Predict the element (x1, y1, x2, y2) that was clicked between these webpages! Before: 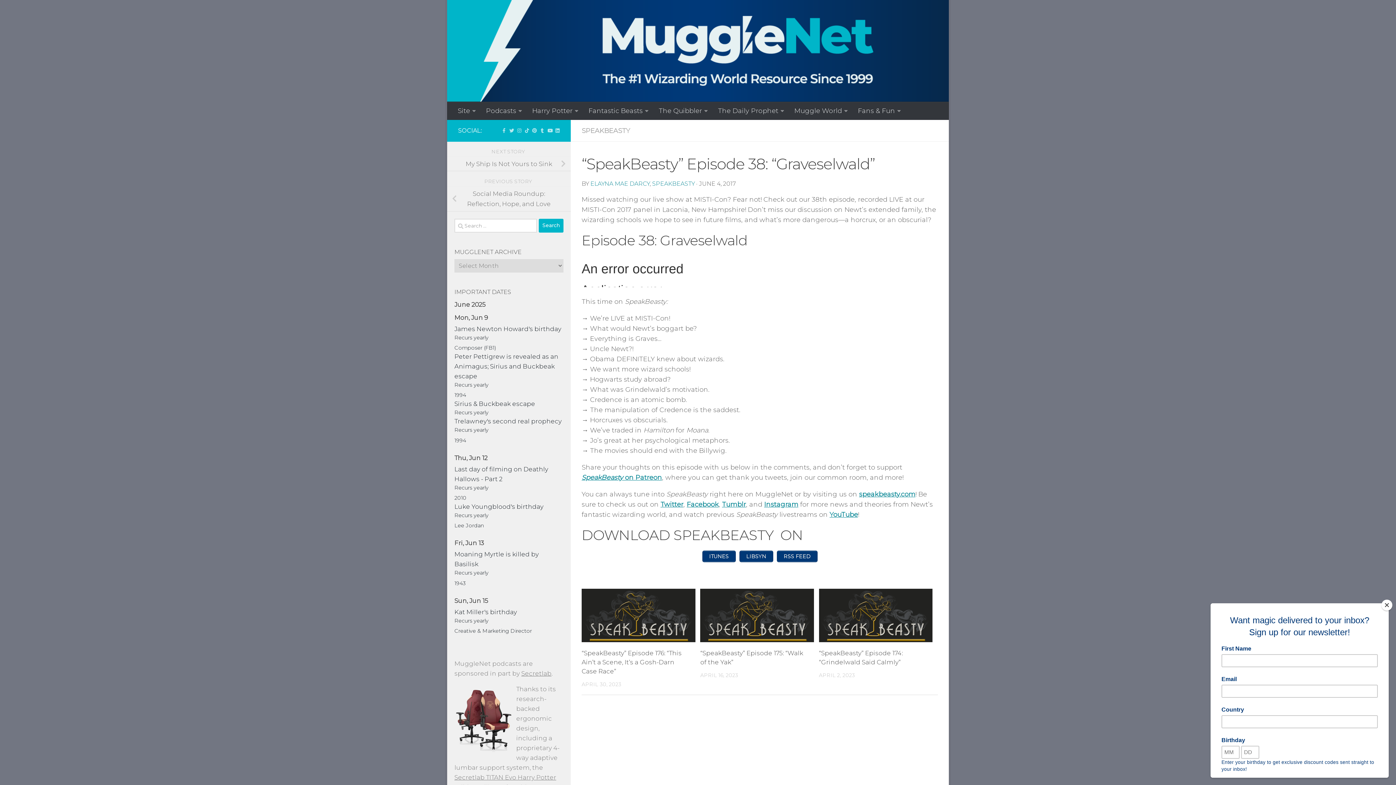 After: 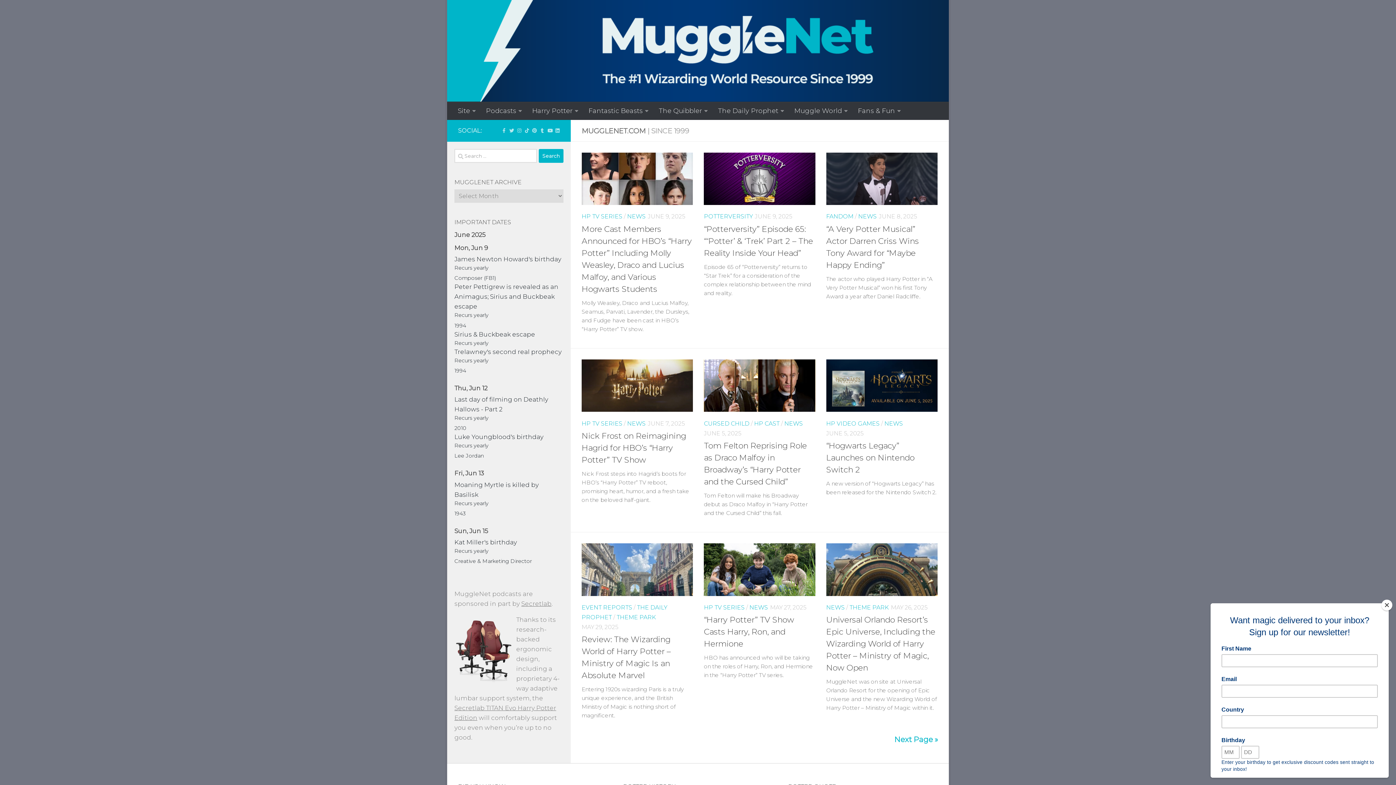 Action: bbox: (447, 0, 949, 101)